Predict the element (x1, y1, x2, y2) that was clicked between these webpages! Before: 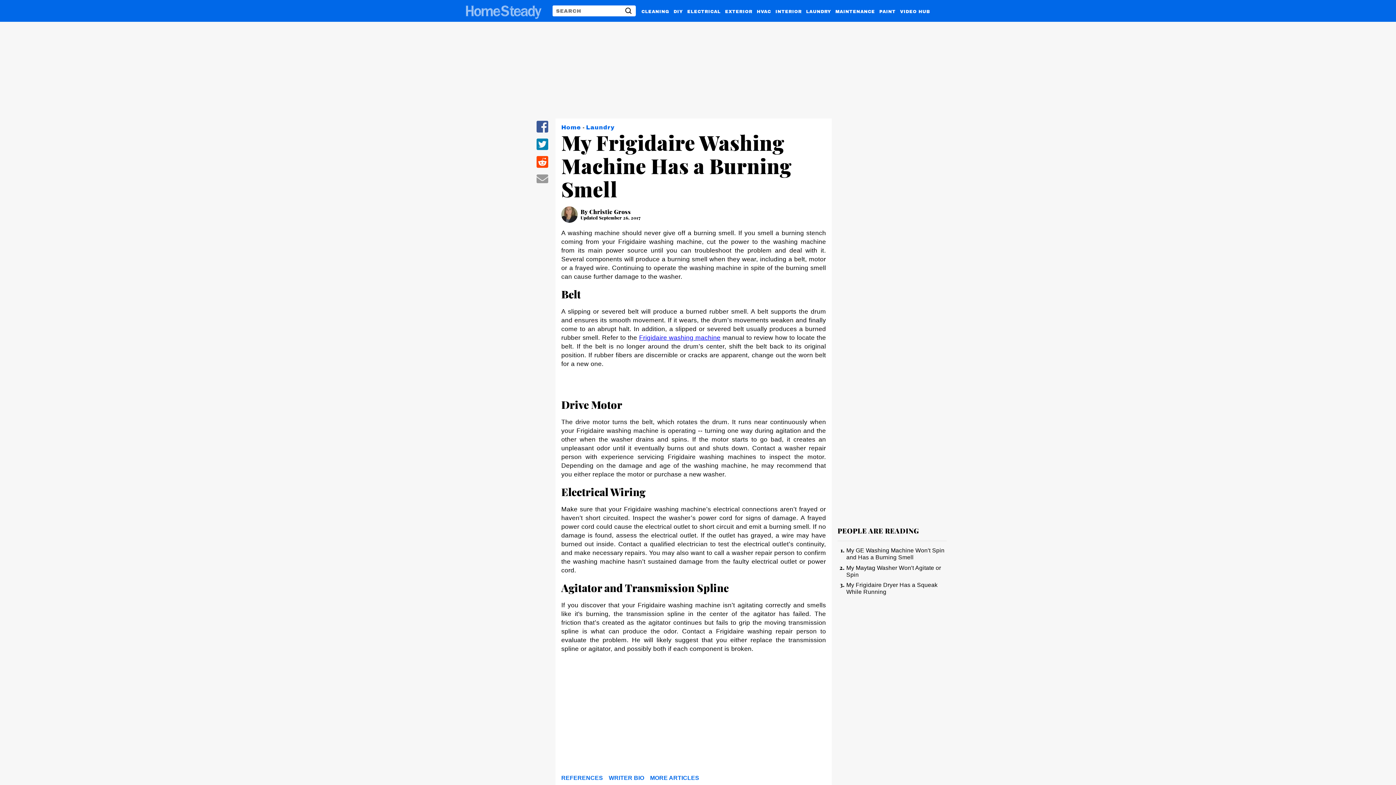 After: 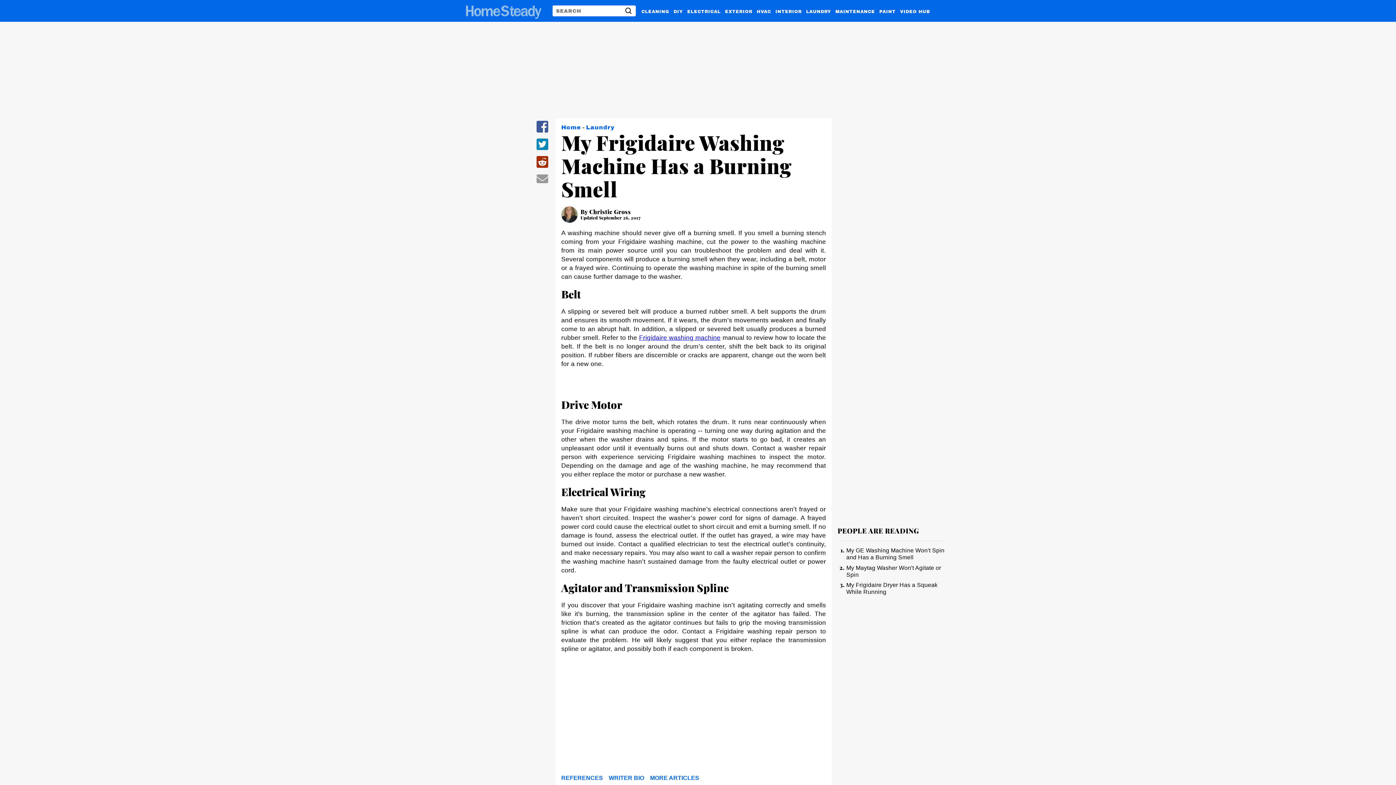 Action: label: share on Reddit bbox: (536, 163, 548, 169)